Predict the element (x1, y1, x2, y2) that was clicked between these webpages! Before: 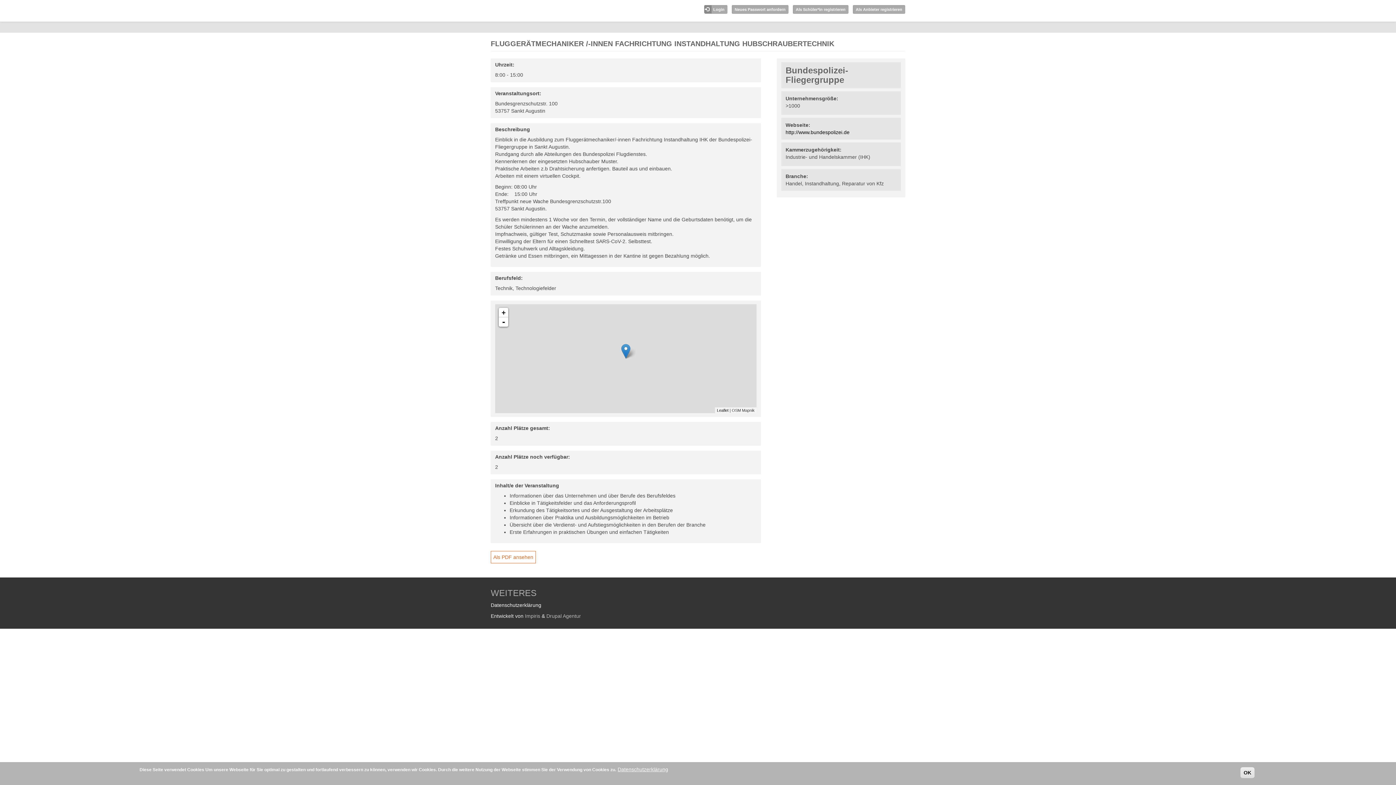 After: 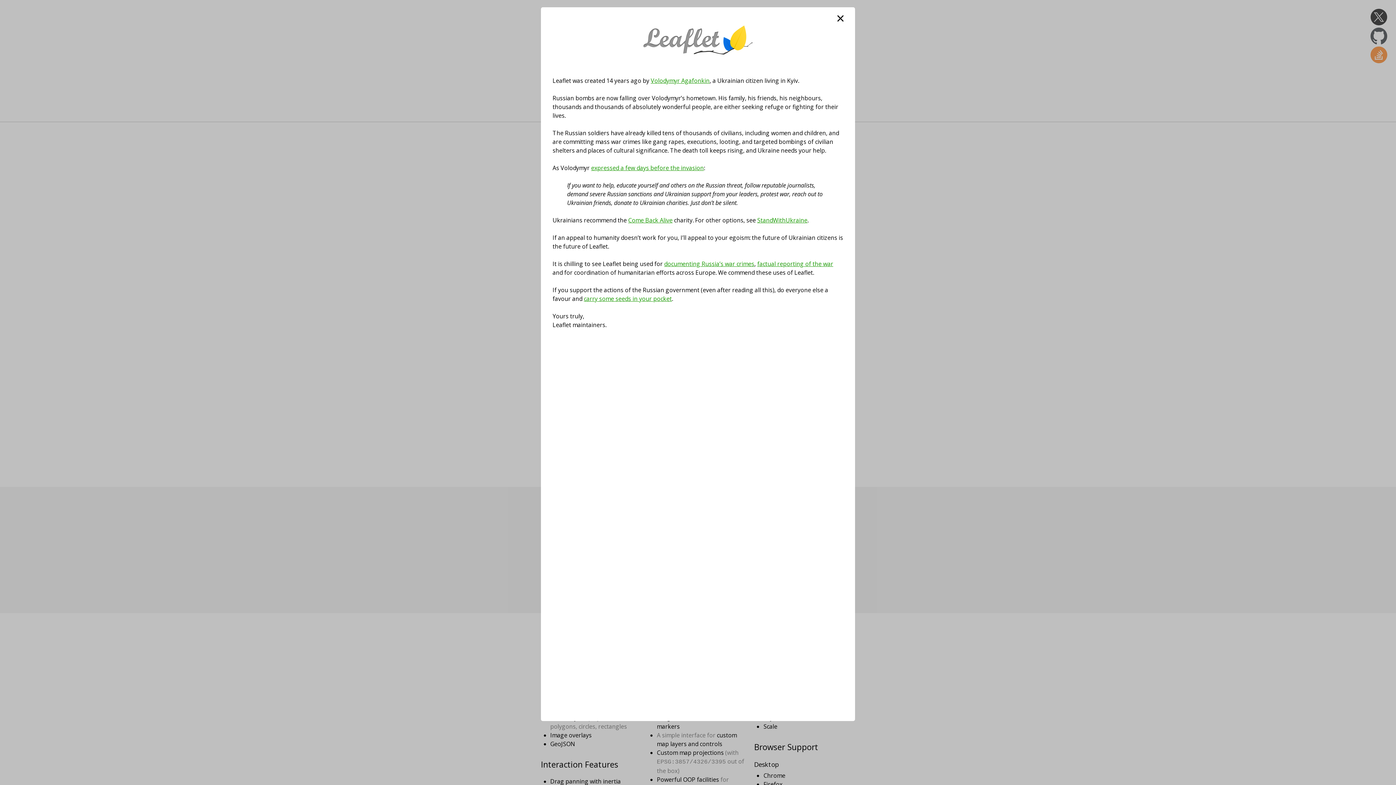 Action: bbox: (717, 408, 728, 412) label: Leaflet